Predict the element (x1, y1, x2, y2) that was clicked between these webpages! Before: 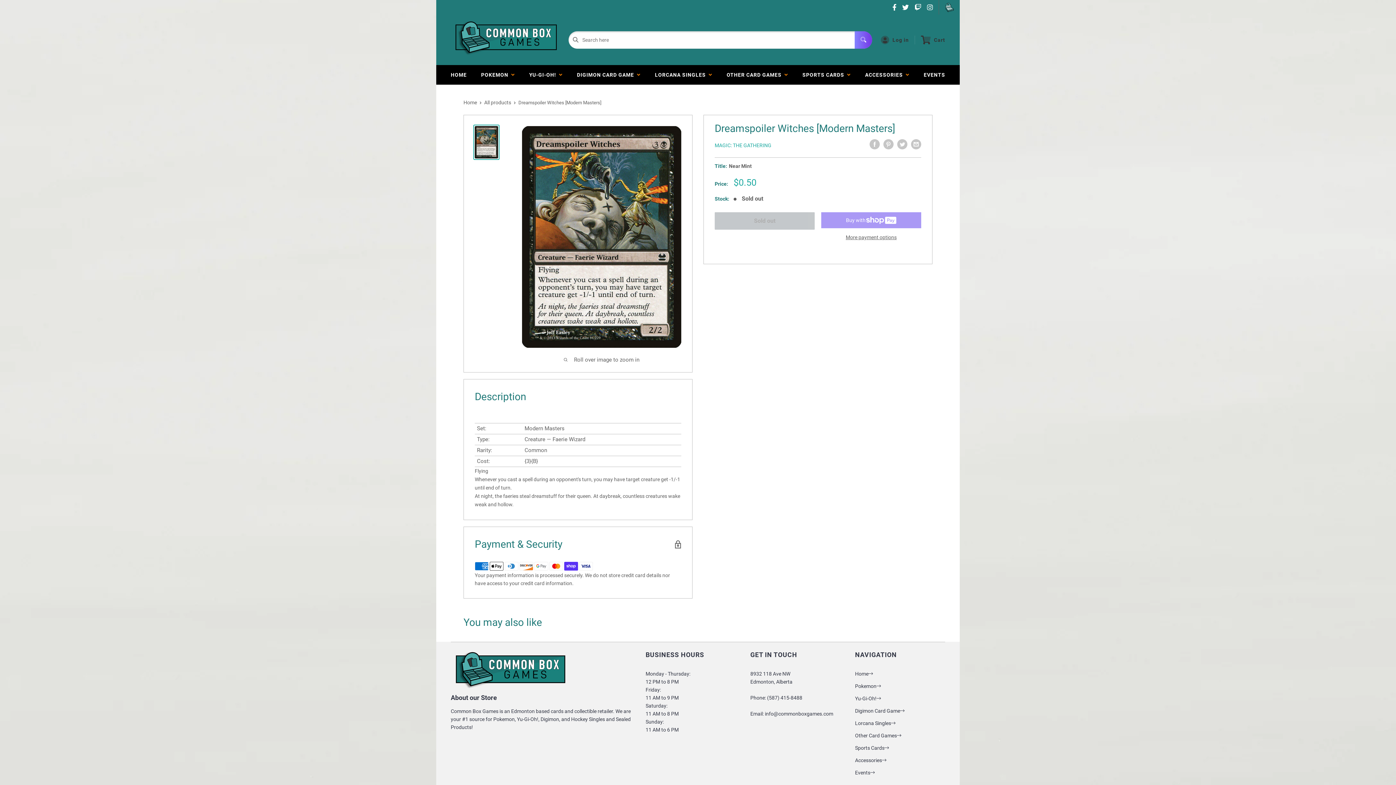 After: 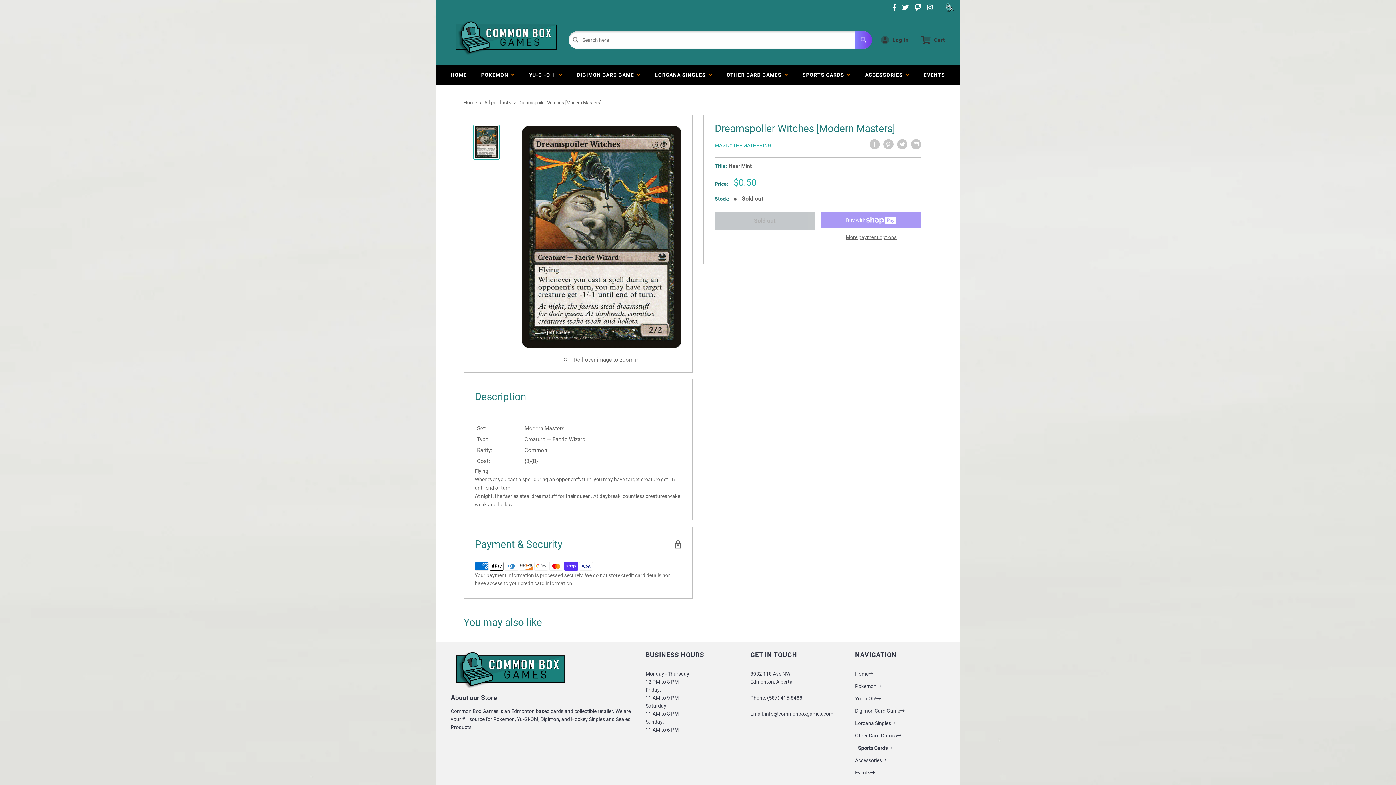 Action: bbox: (855, 745, 889, 751) label: Sports Cards